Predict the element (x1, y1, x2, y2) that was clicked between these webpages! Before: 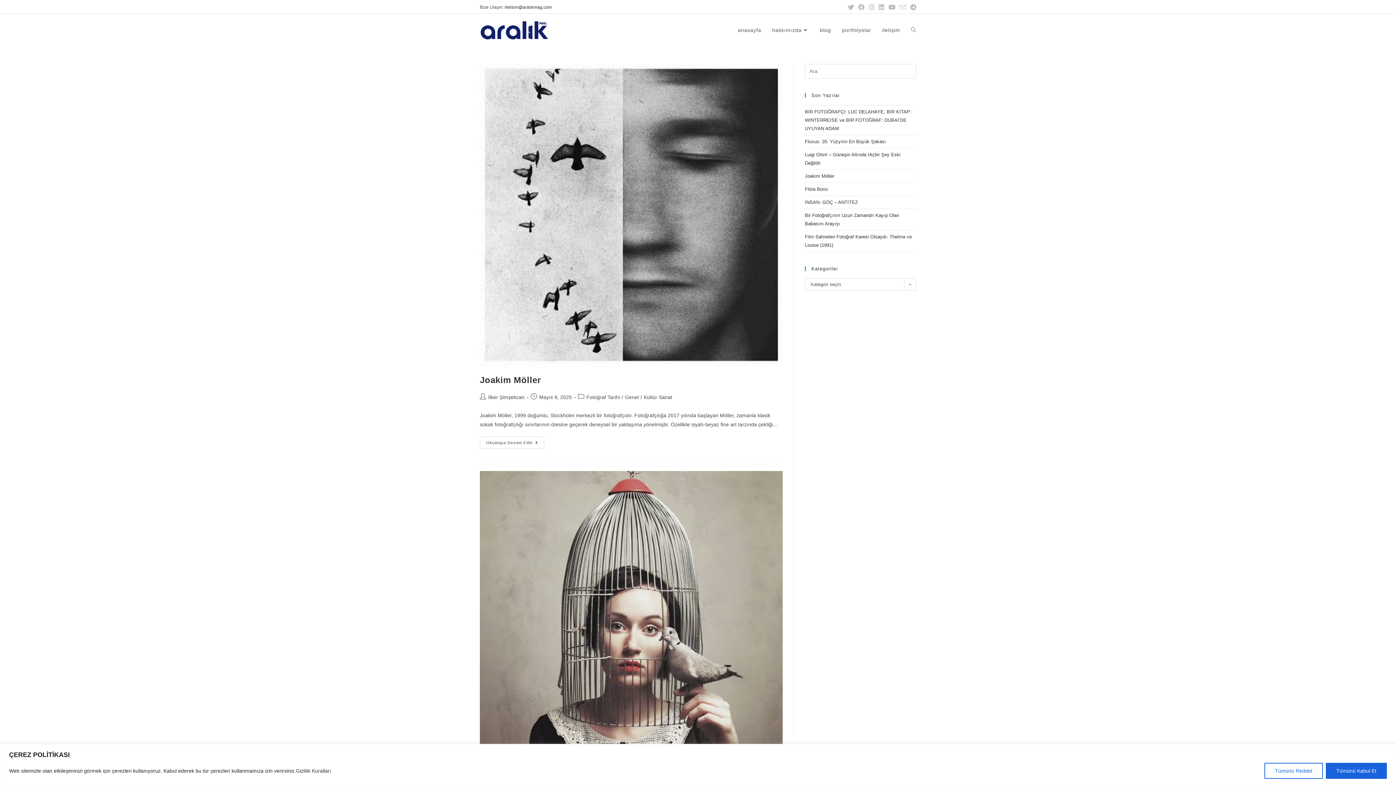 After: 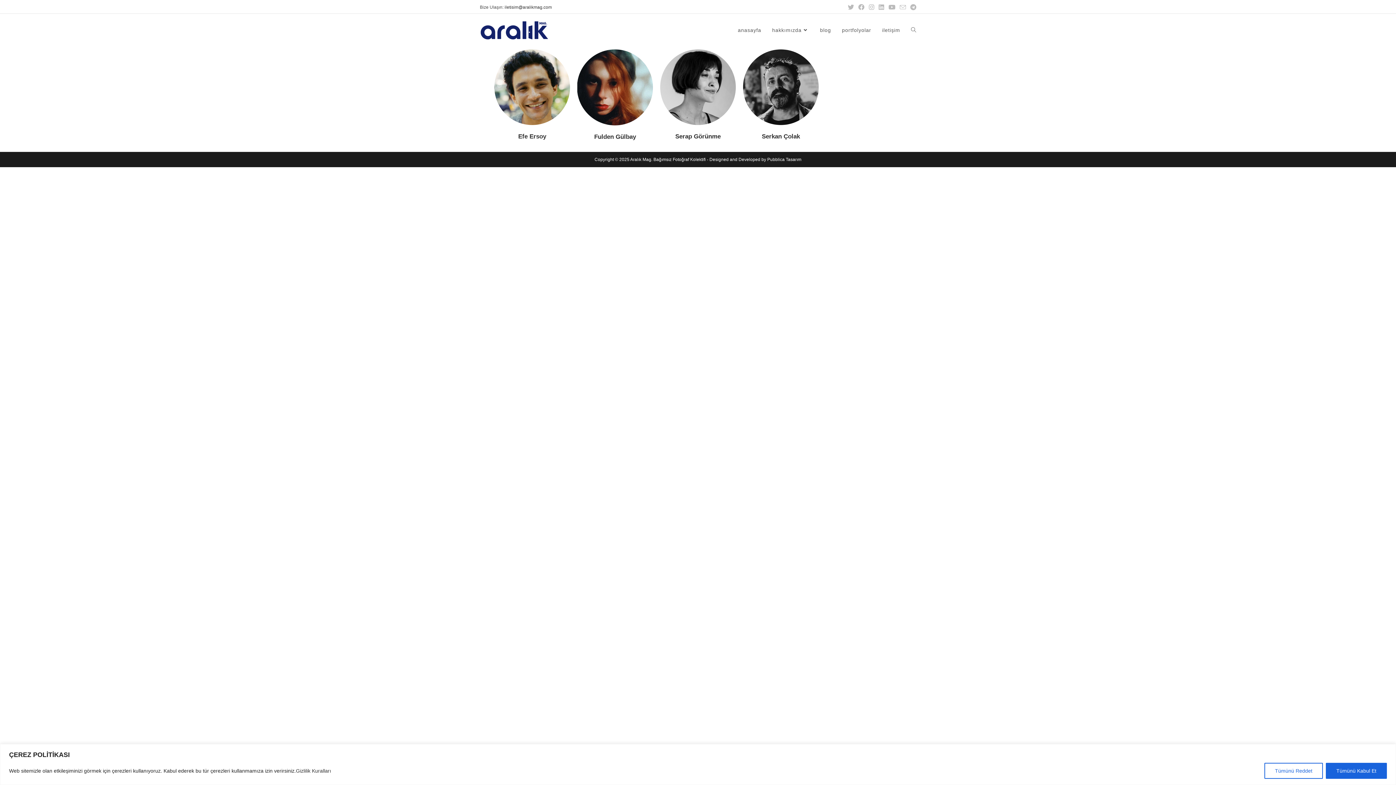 Action: label: portfolyolar bbox: (836, 14, 876, 45)